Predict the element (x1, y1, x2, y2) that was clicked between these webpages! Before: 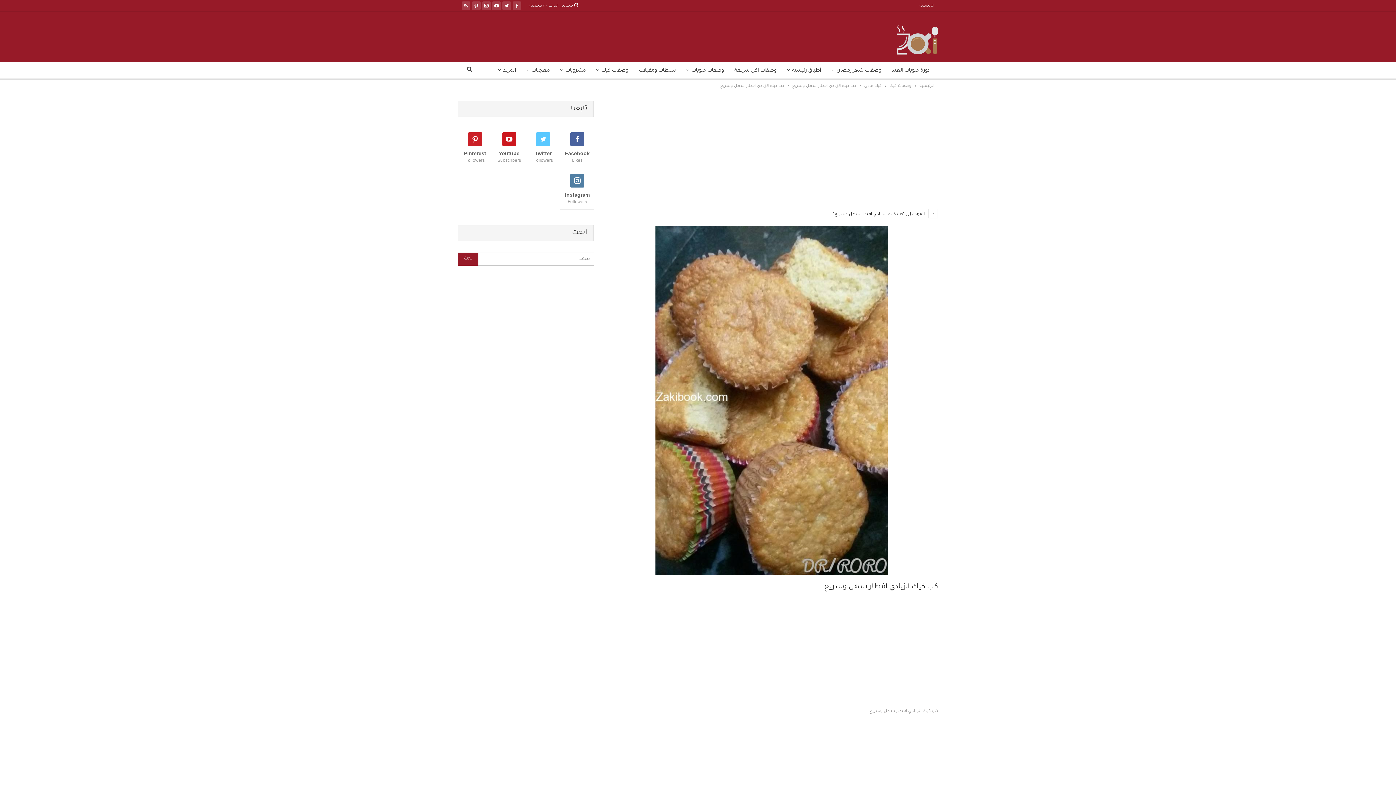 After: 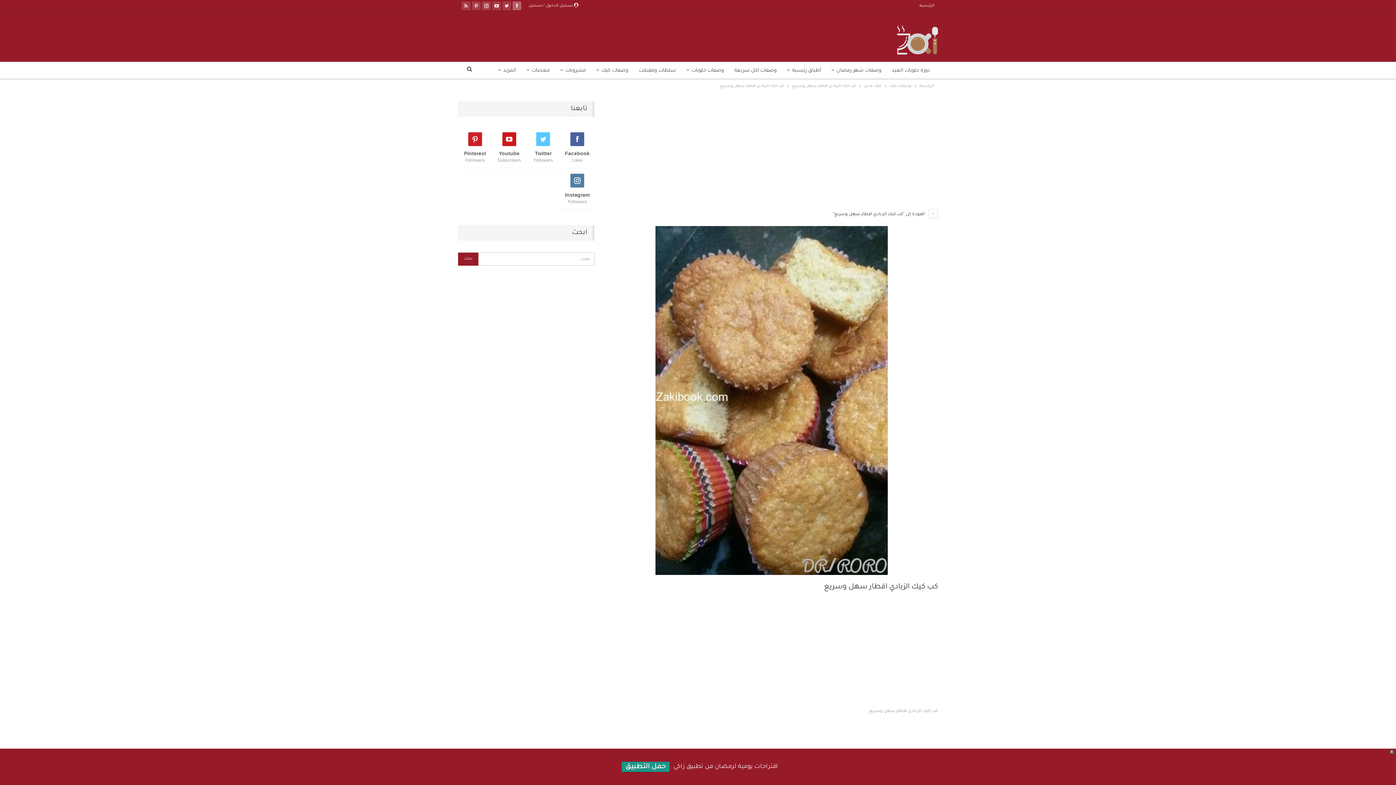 Action: bbox: (512, 2, 521, 8)